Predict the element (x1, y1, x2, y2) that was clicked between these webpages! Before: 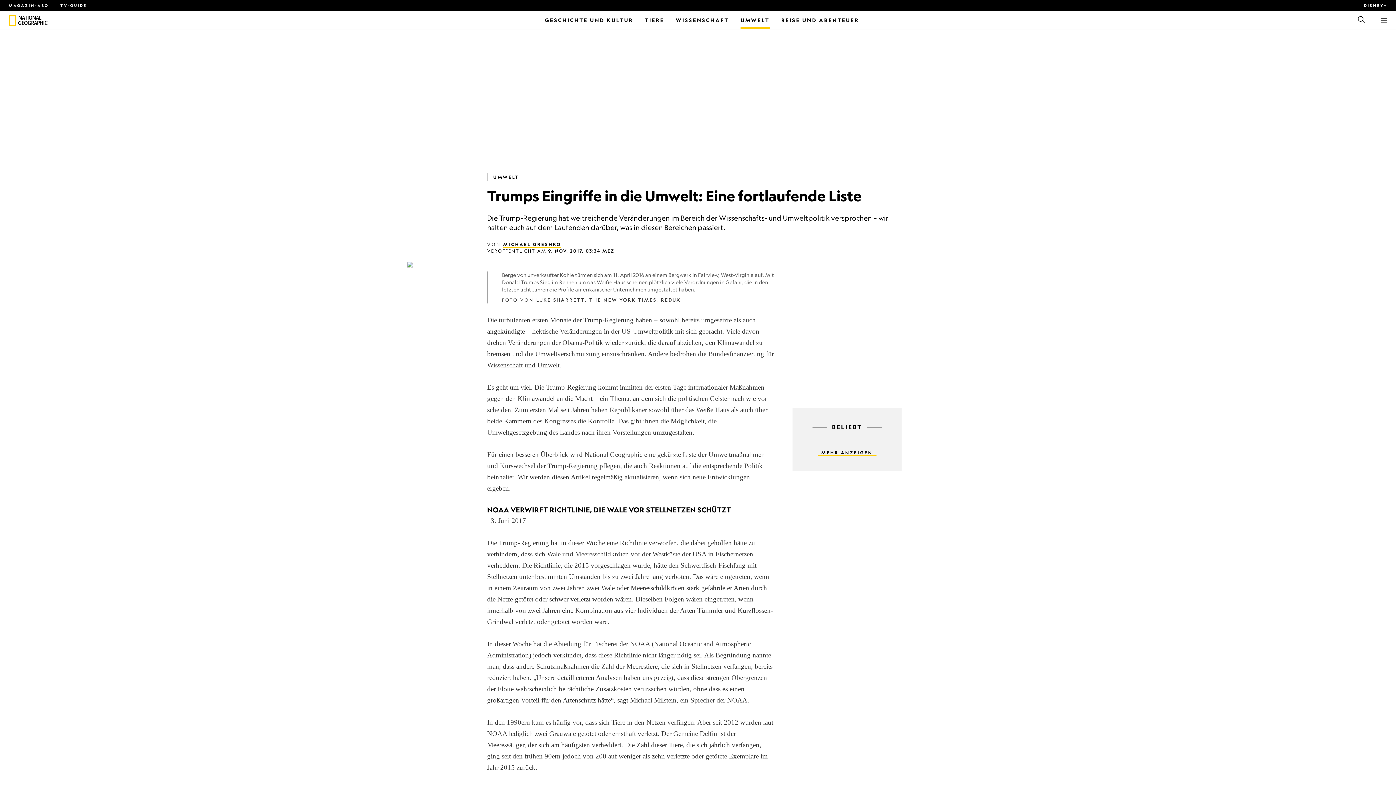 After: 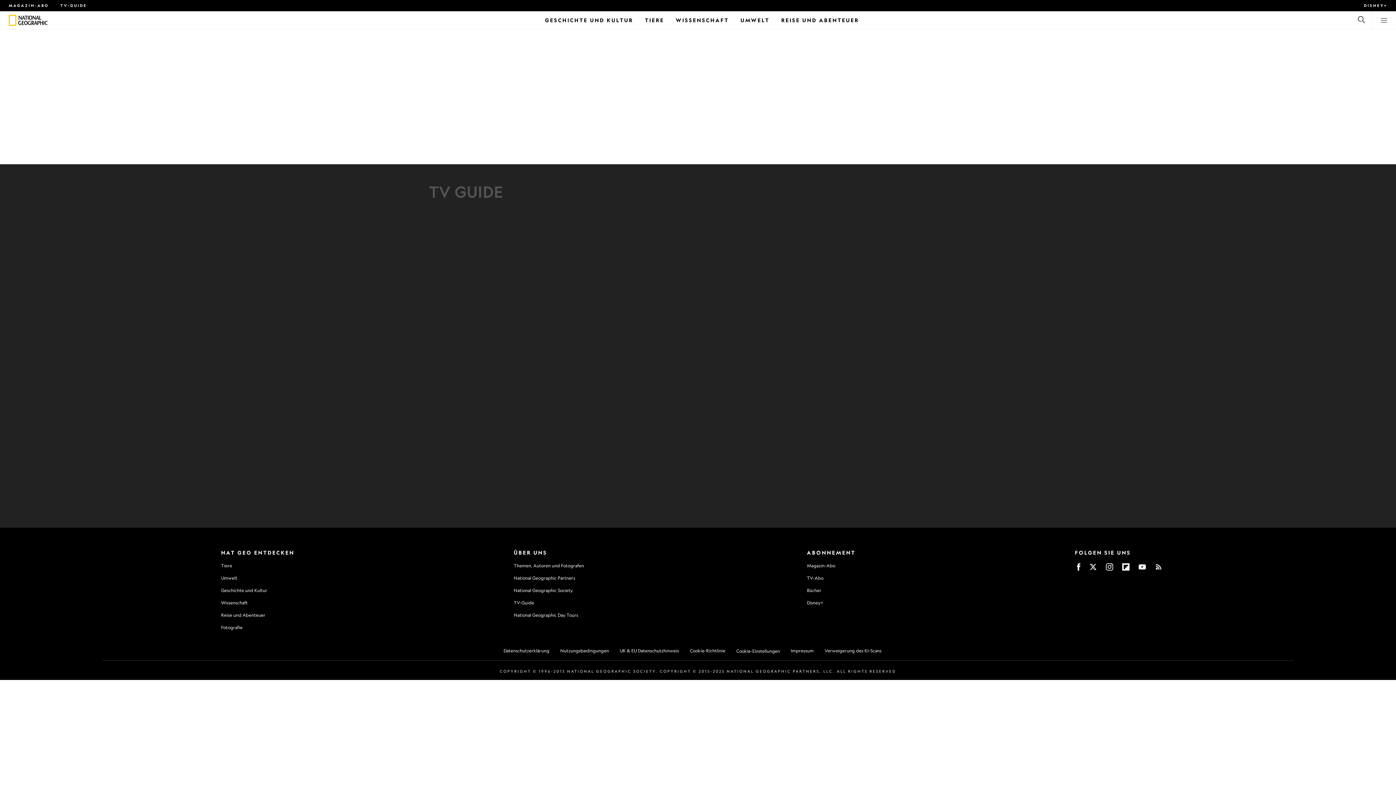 Action: label: TV-GUIDE bbox: (60, 3, 86, 7)